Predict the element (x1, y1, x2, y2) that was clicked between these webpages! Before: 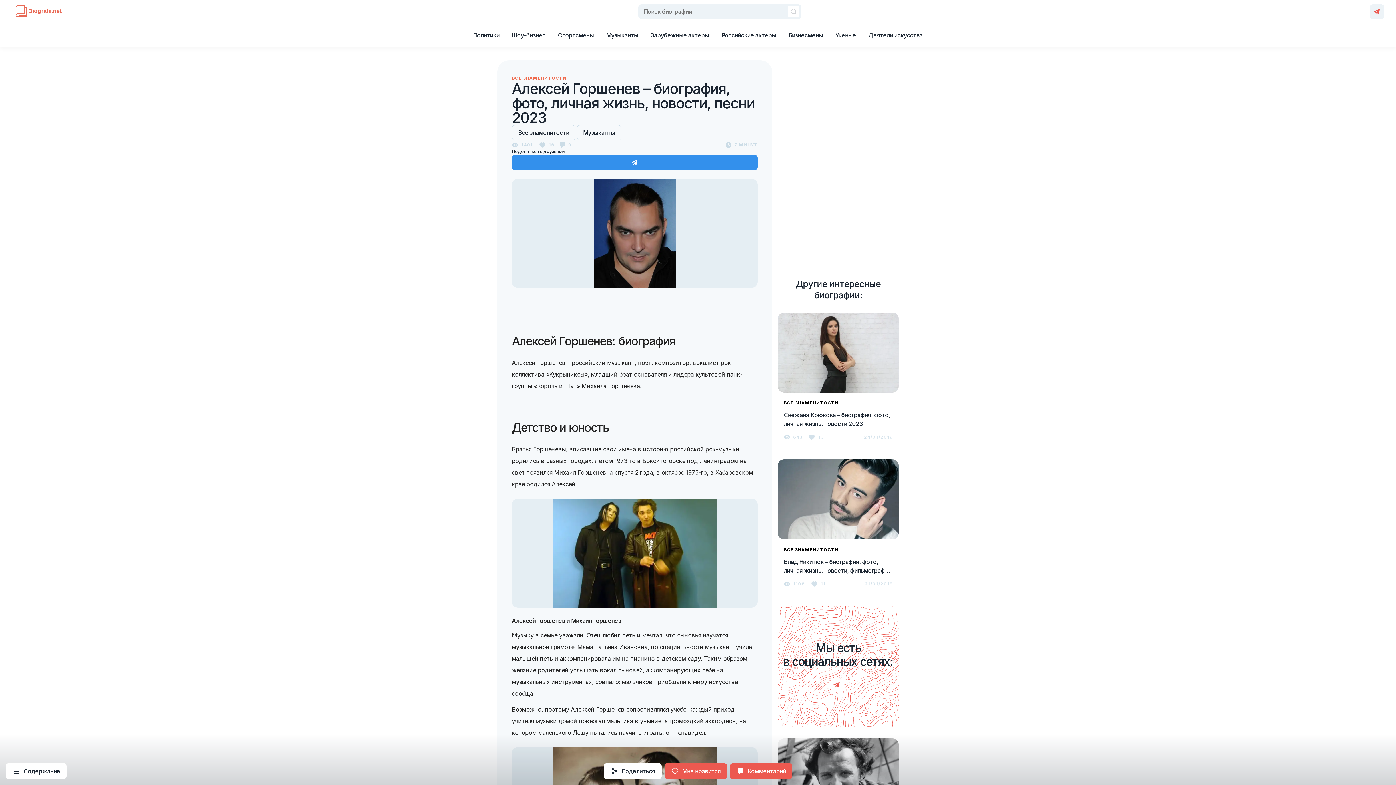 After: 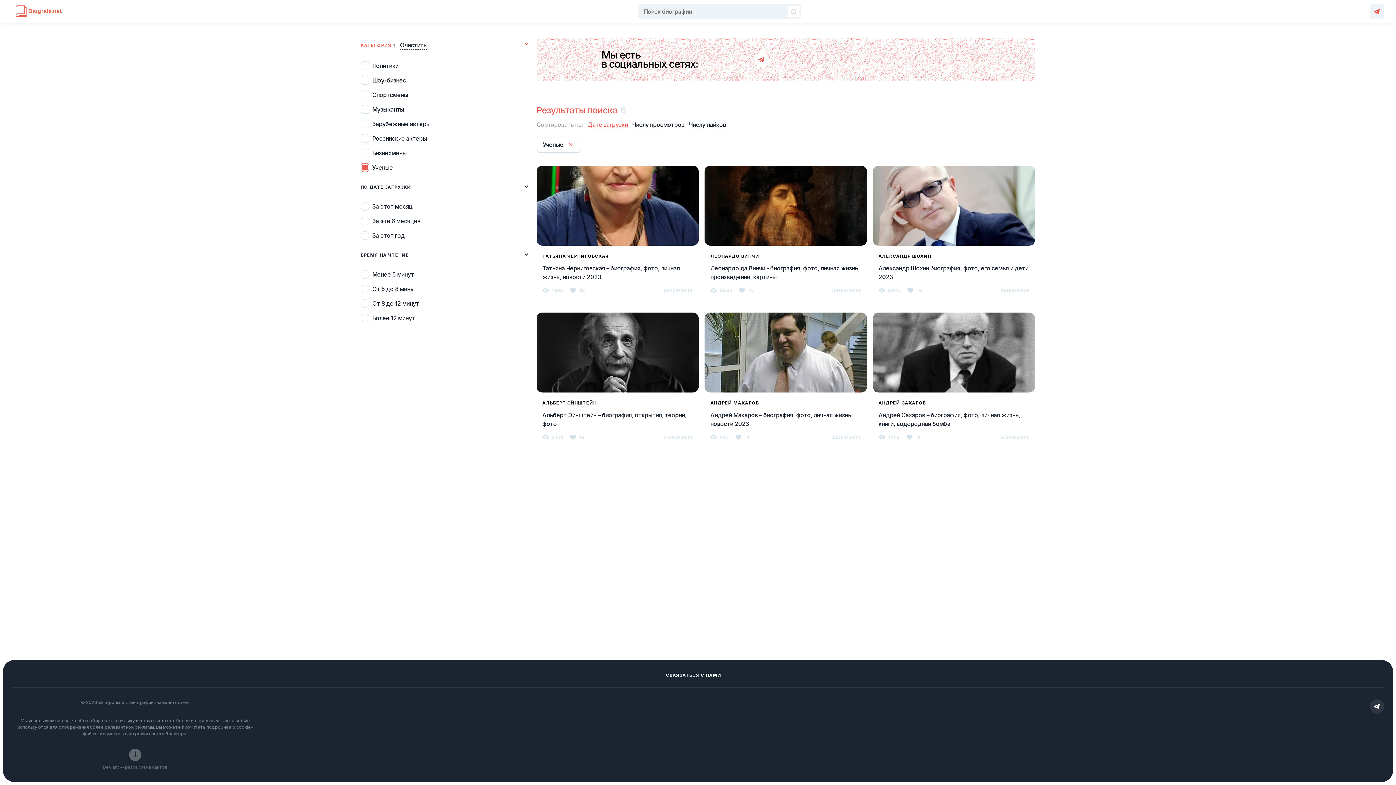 Action: label: Ученые bbox: (829, 27, 862, 42)